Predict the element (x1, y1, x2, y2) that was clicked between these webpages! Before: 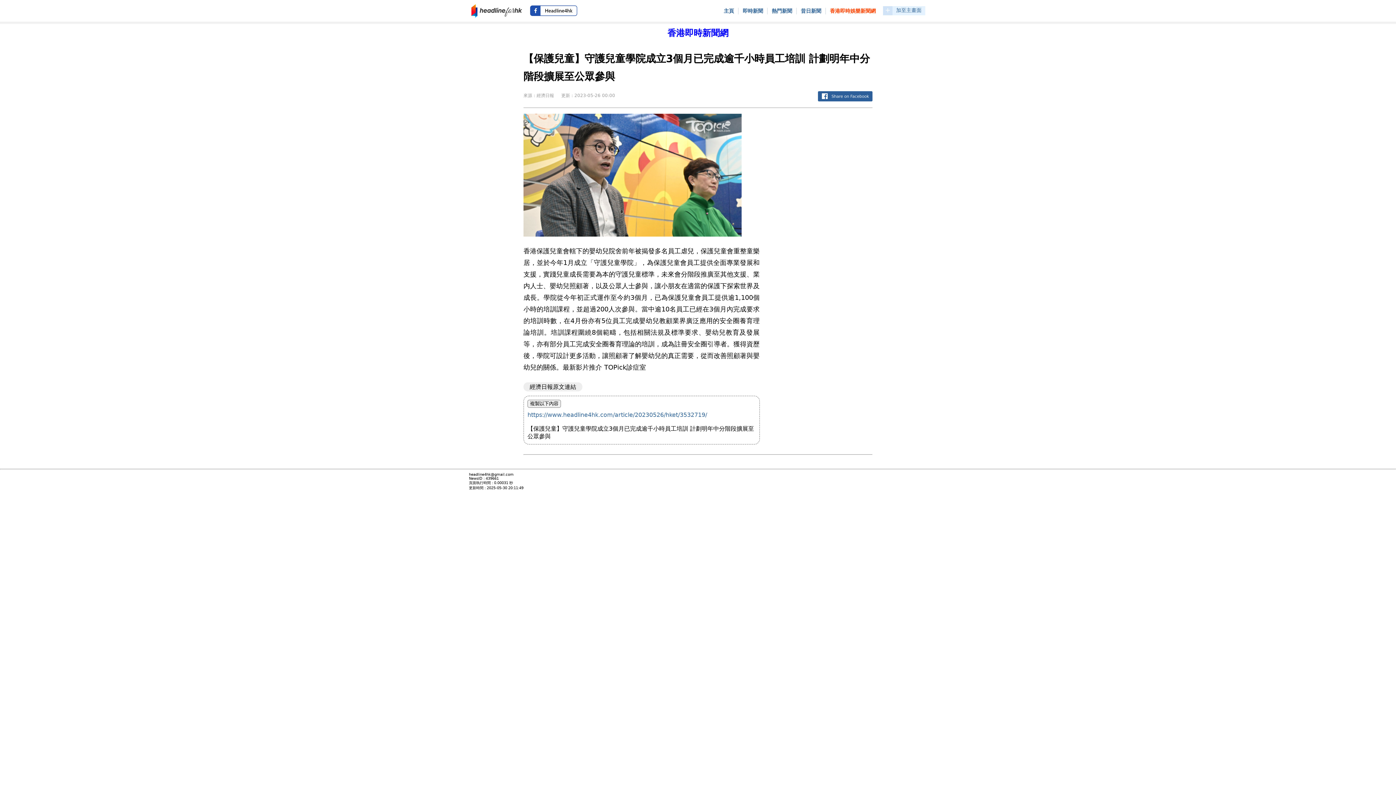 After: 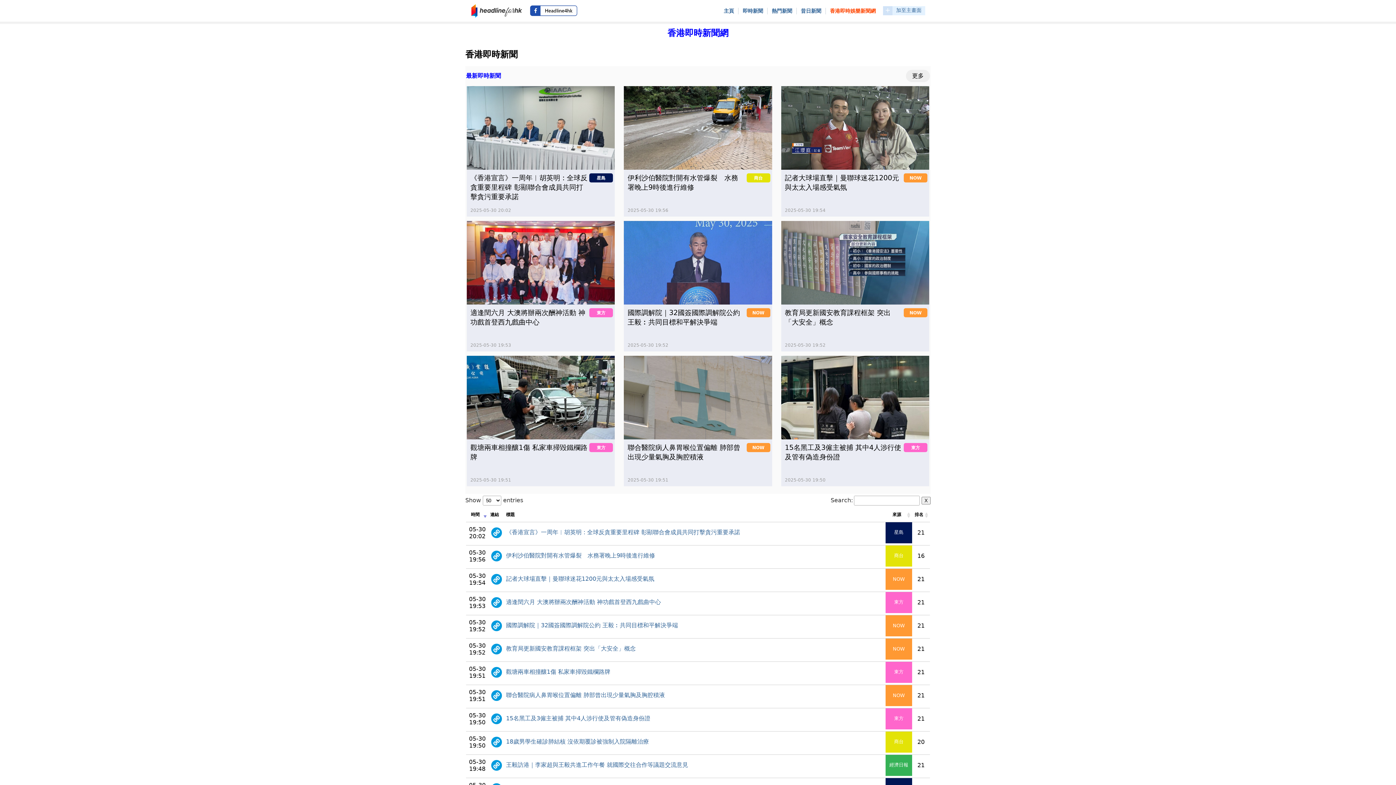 Action: bbox: (742, 8, 763, 13) label: 即時新聞